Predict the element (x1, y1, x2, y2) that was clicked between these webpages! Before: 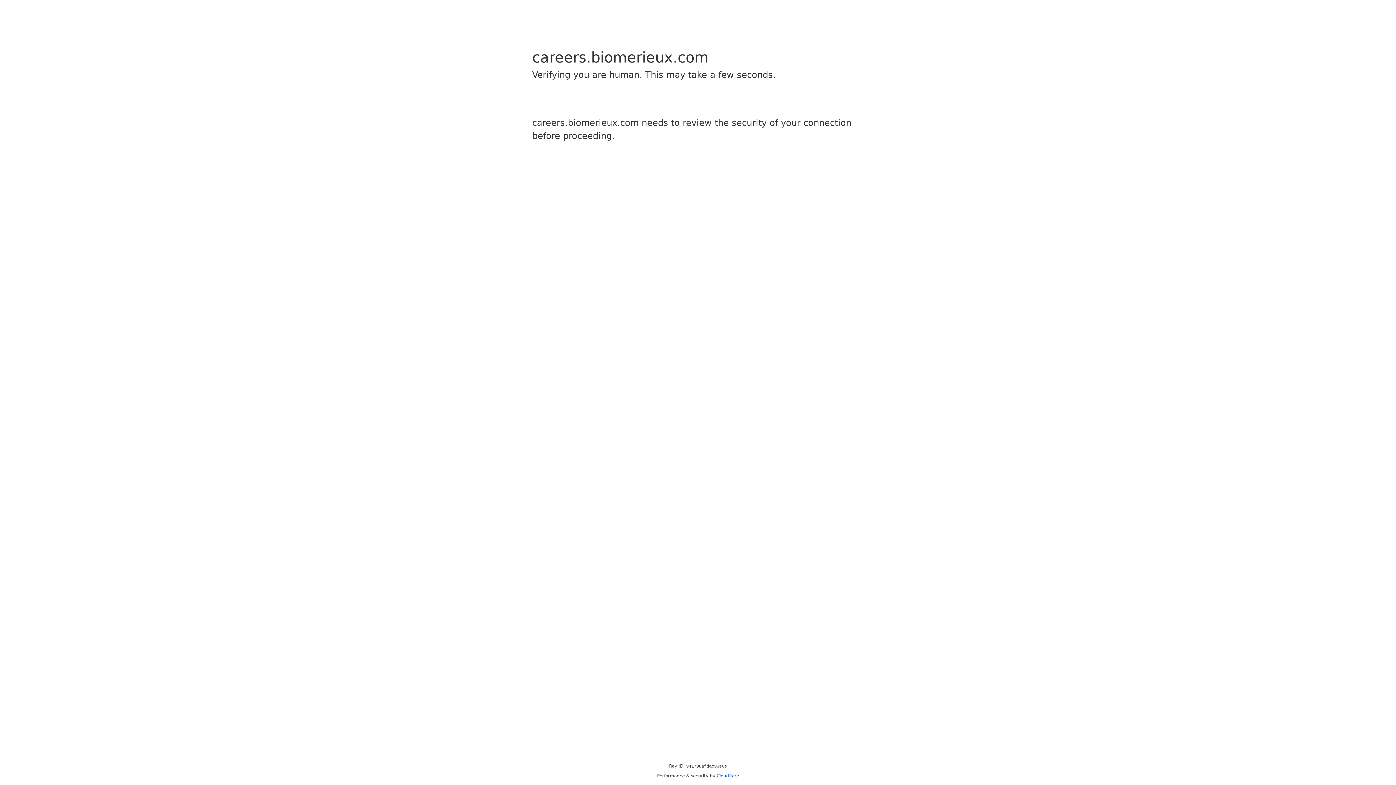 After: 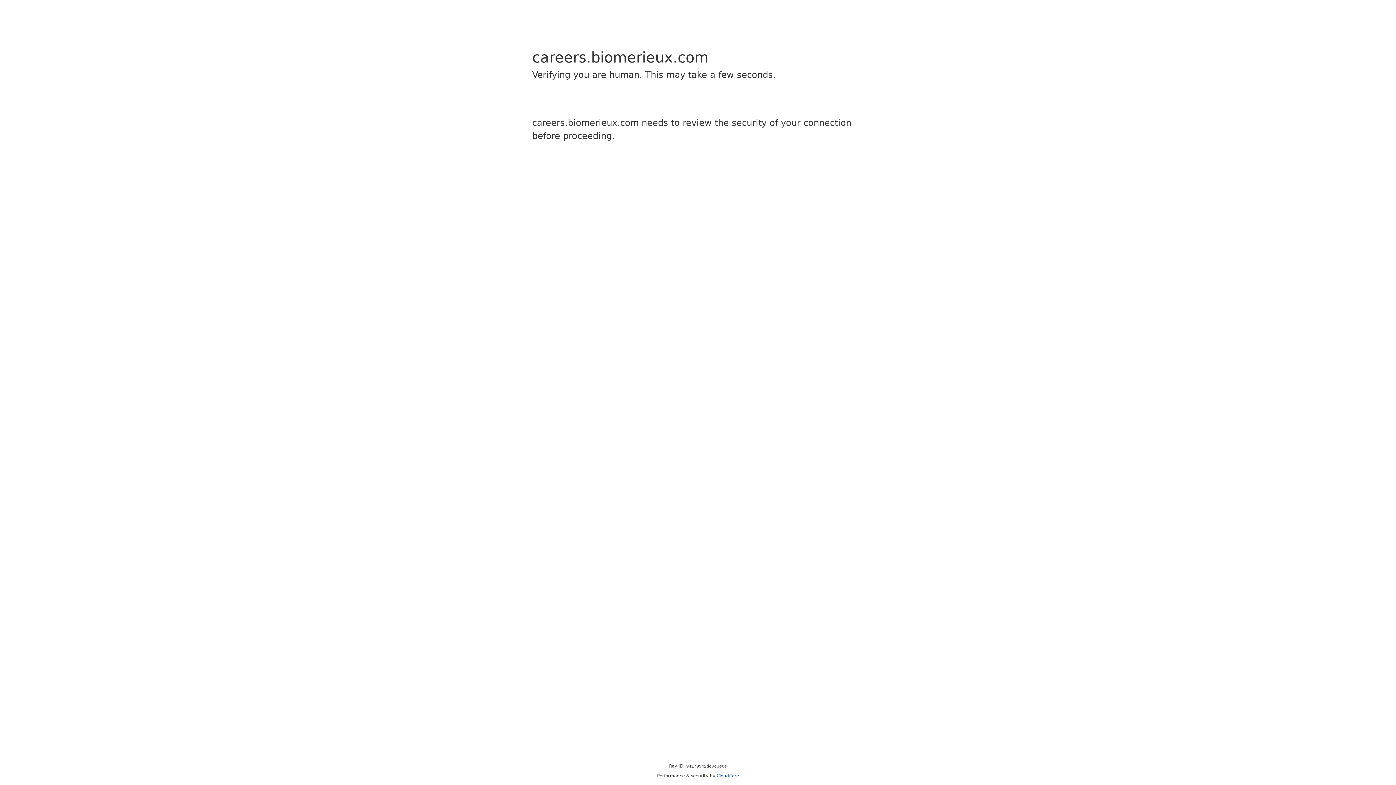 Action: label: Cloudflare bbox: (716, 773, 739, 778)